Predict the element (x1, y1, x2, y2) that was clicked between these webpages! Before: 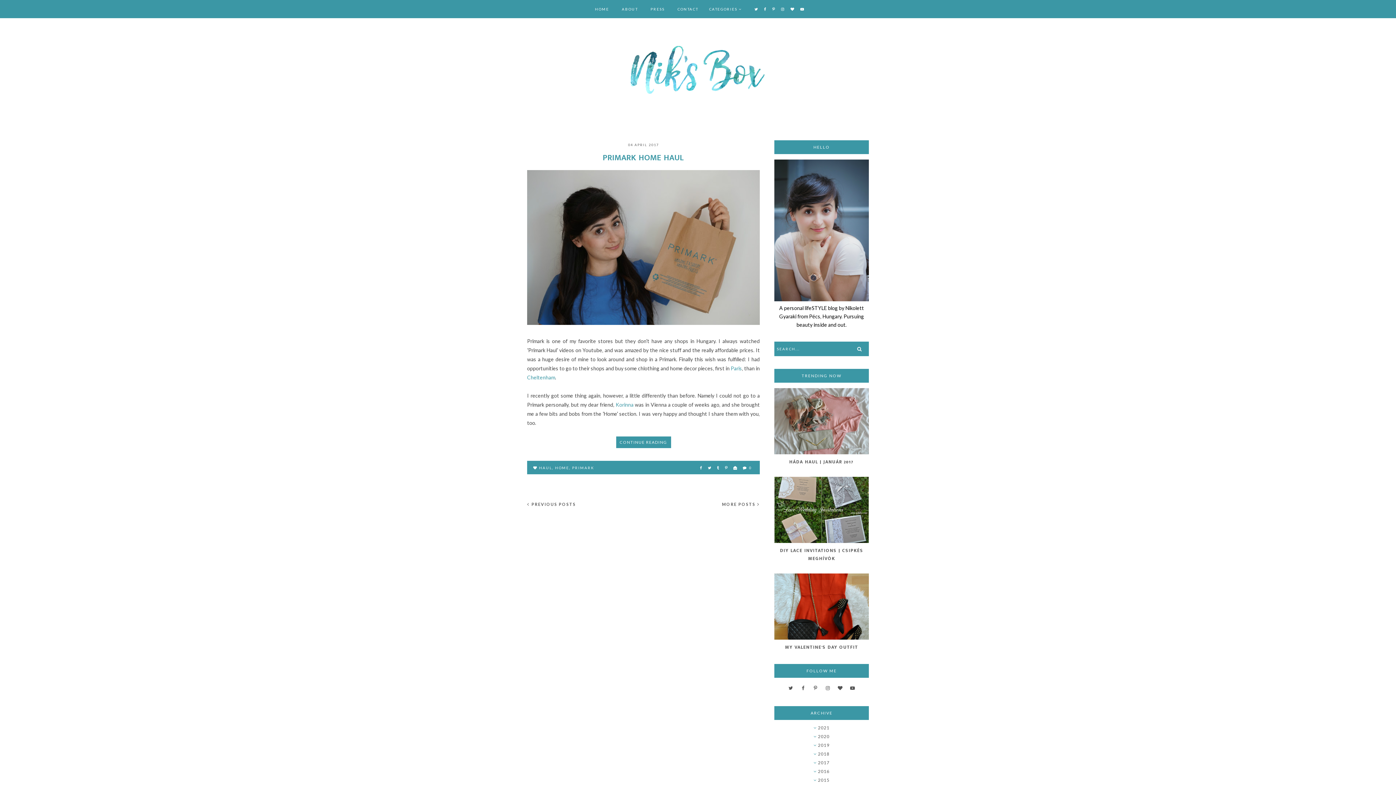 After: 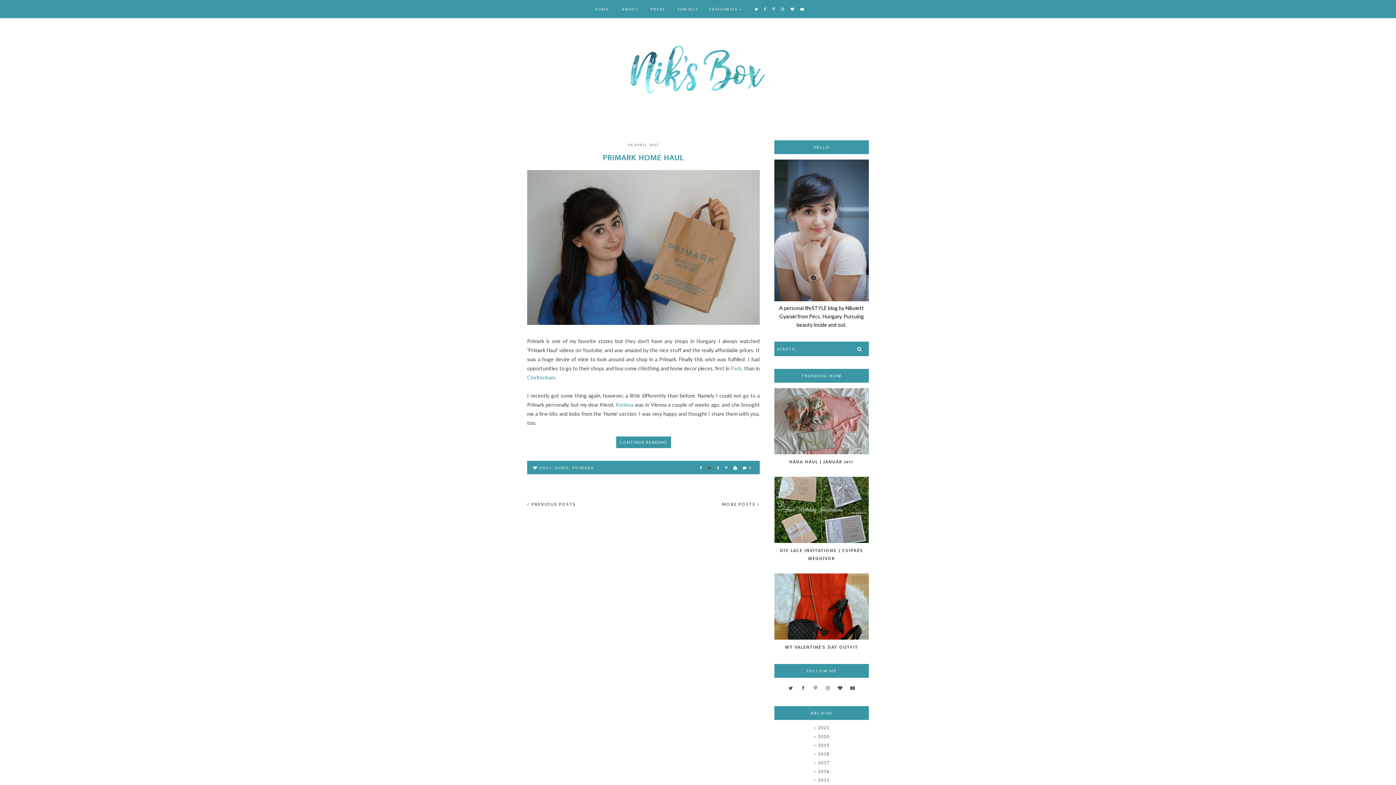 Action: bbox: (708, 465, 712, 471)